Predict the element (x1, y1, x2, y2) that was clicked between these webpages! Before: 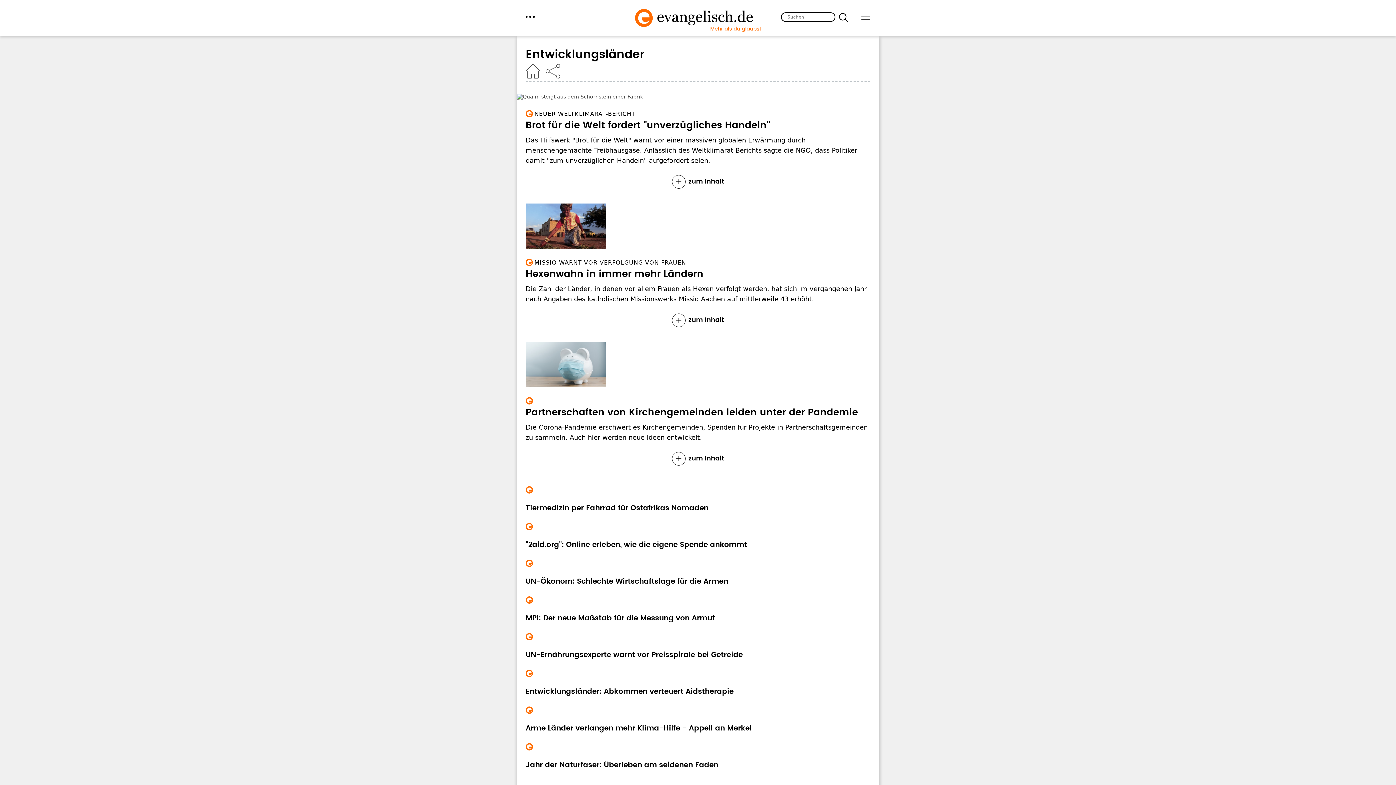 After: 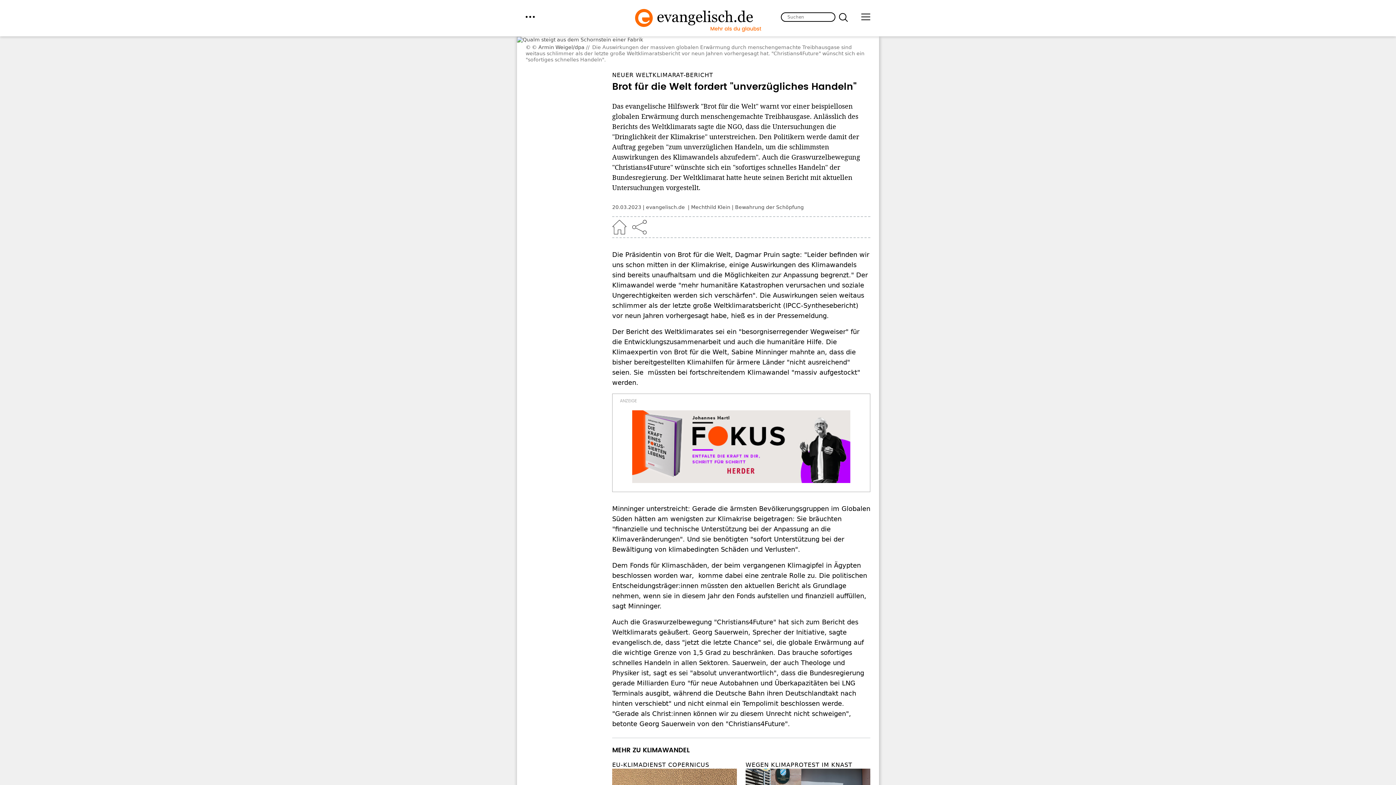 Action: bbox: (534, 110, 635, 117) label: NEUER WELTKLIMARAT-BERICHT